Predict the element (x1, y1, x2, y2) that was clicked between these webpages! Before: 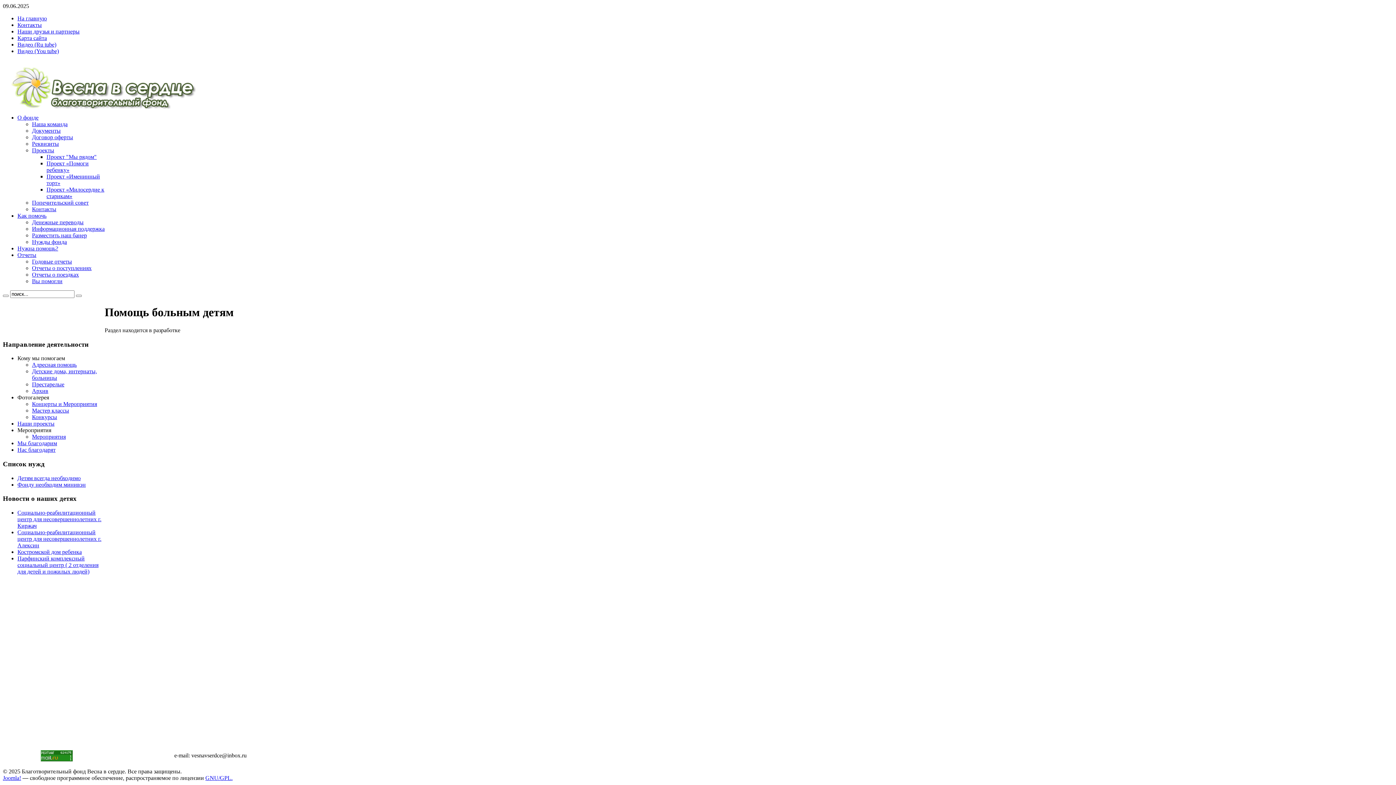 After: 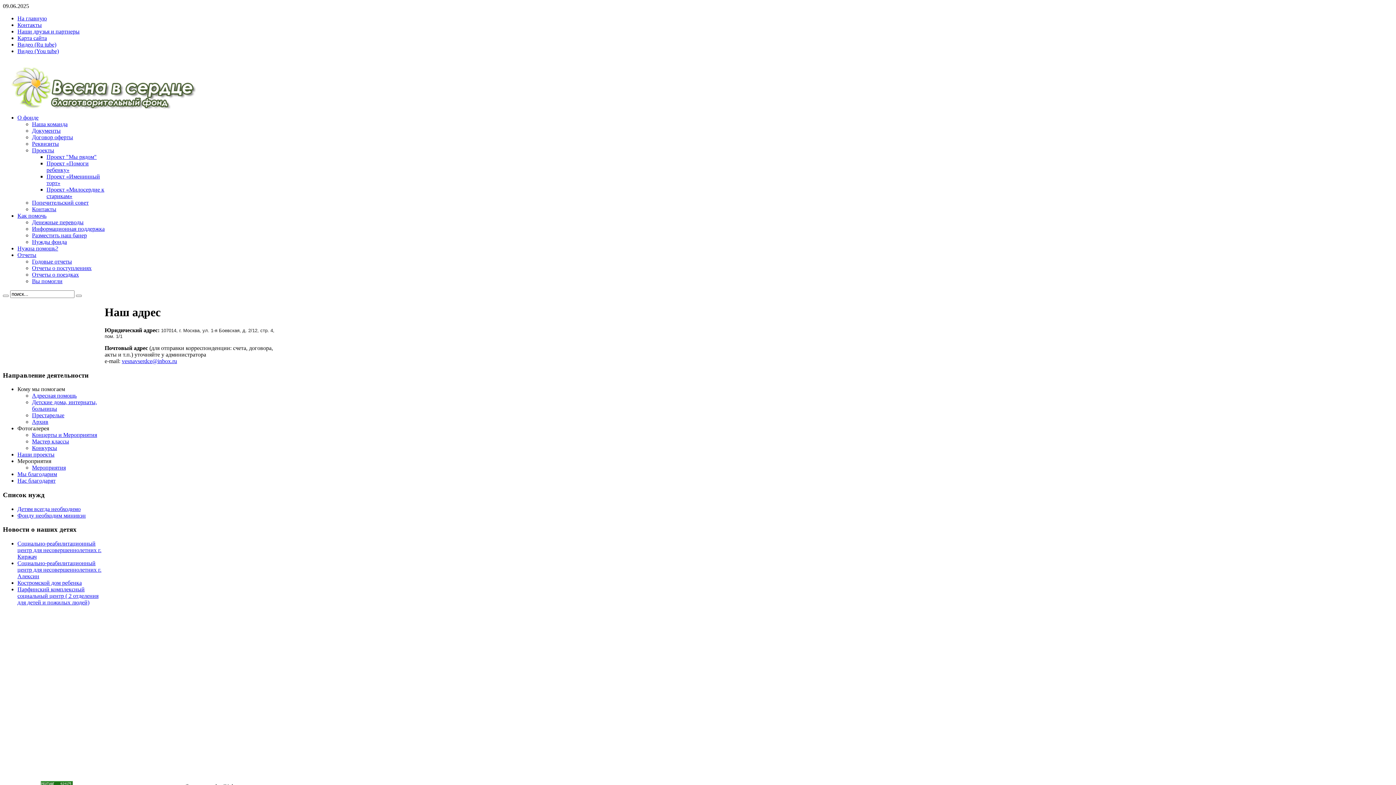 Action: label: Контакты bbox: (17, 21, 41, 28)